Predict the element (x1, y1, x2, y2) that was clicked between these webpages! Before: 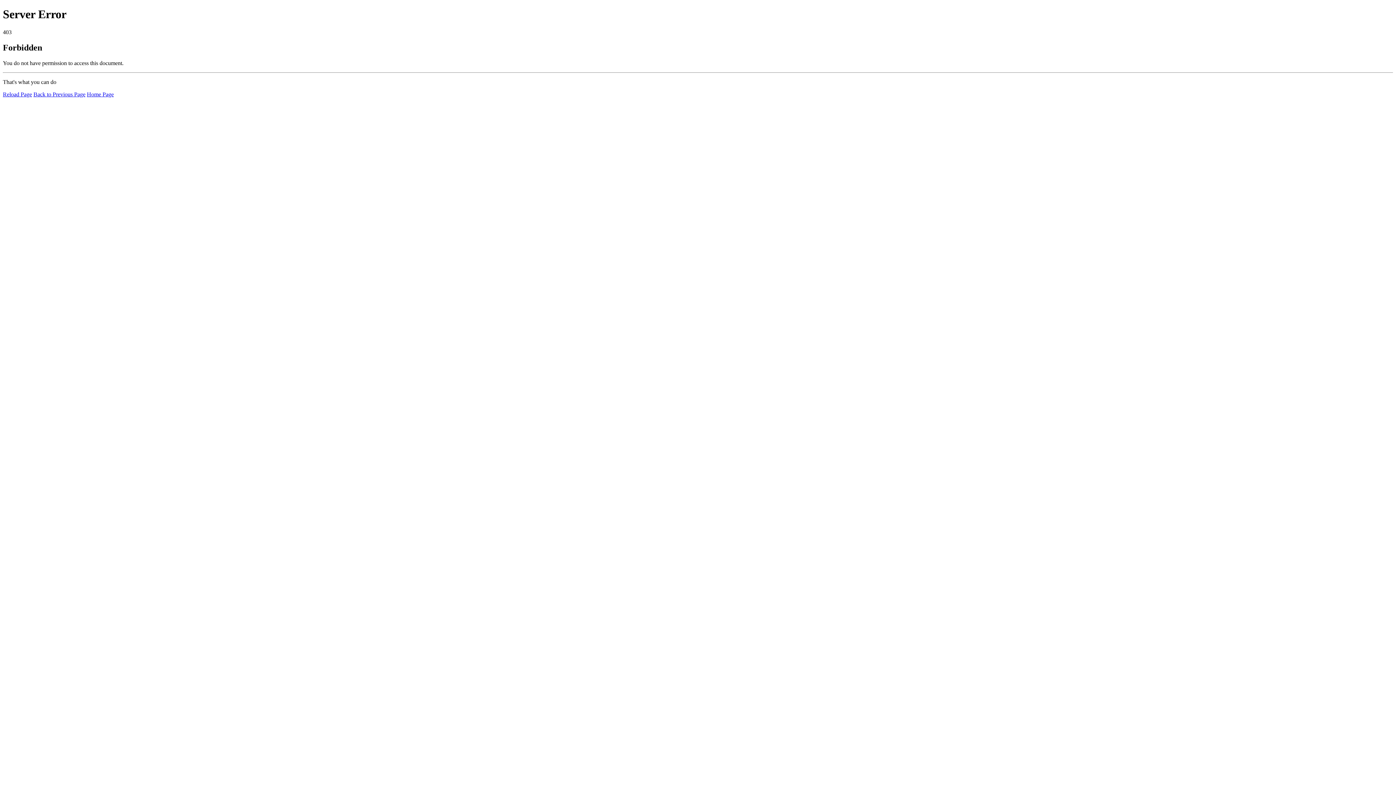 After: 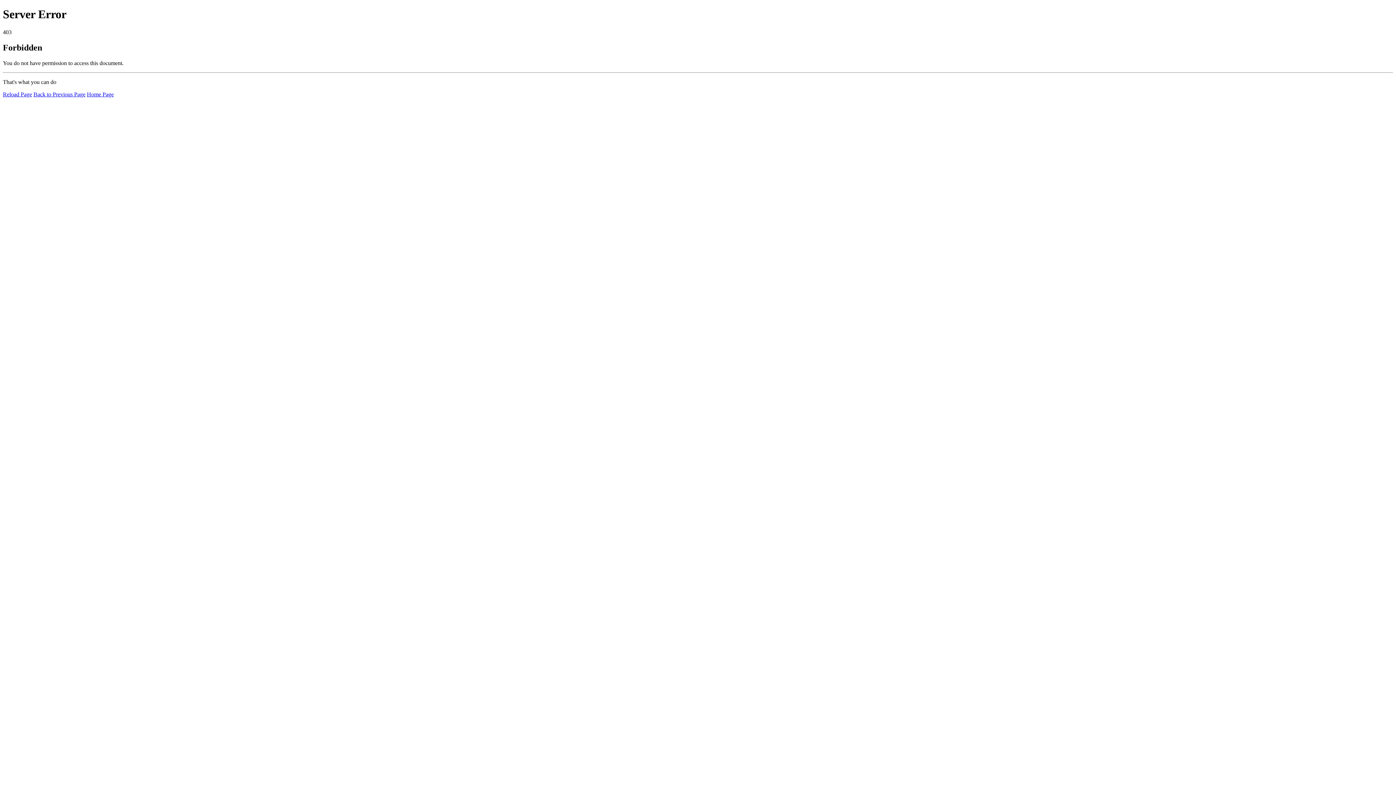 Action: label: Reload Page bbox: (2, 91, 32, 97)